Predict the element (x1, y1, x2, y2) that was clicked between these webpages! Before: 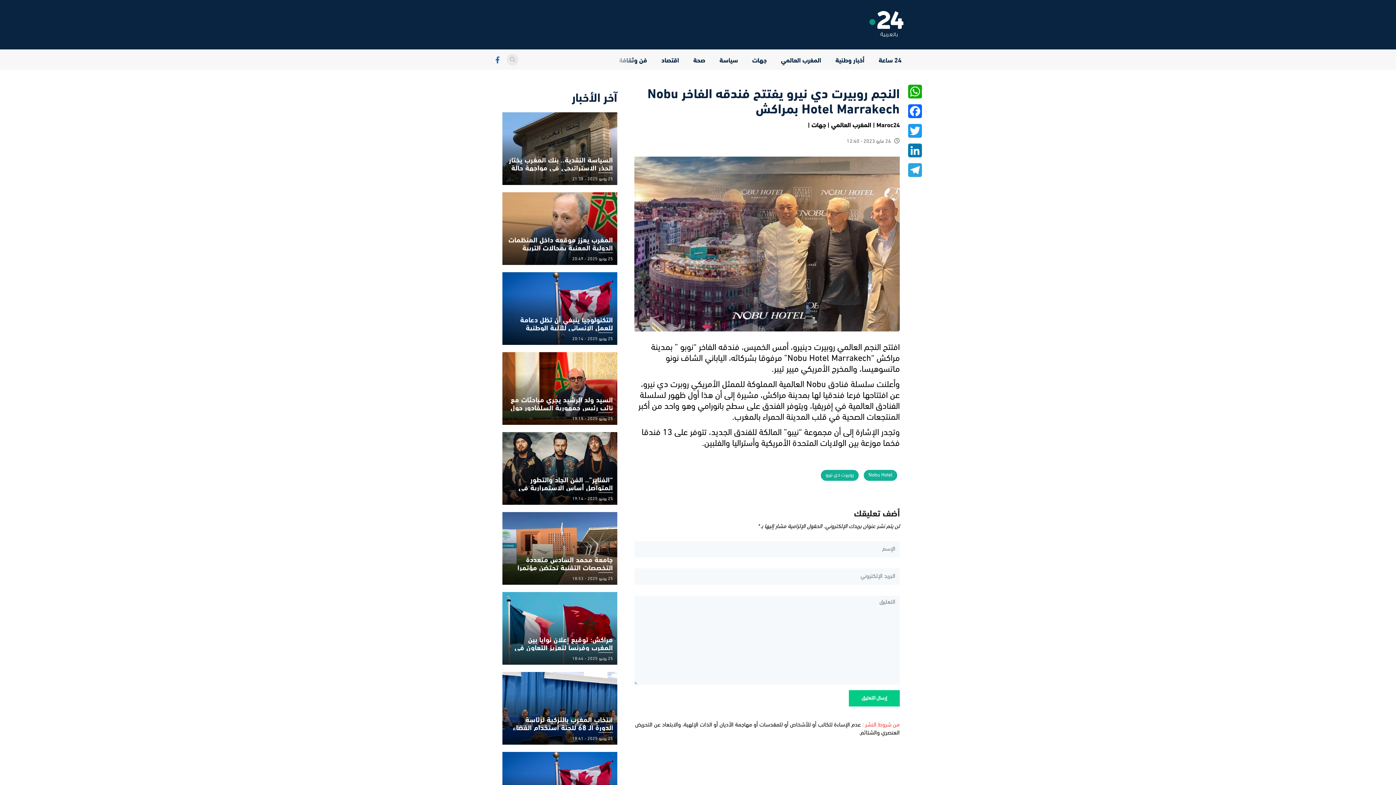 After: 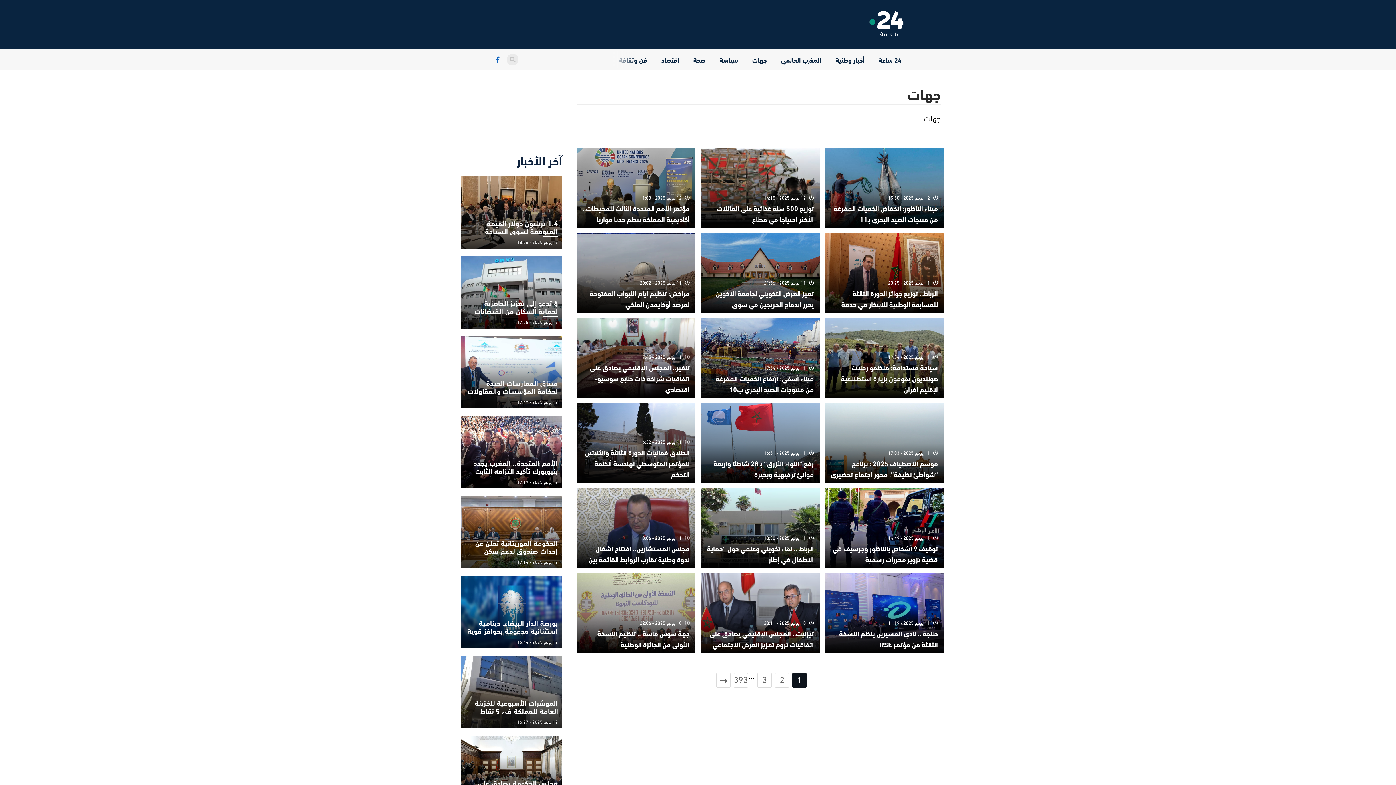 Action: label: جهات bbox: (750, 51, 768, 68)